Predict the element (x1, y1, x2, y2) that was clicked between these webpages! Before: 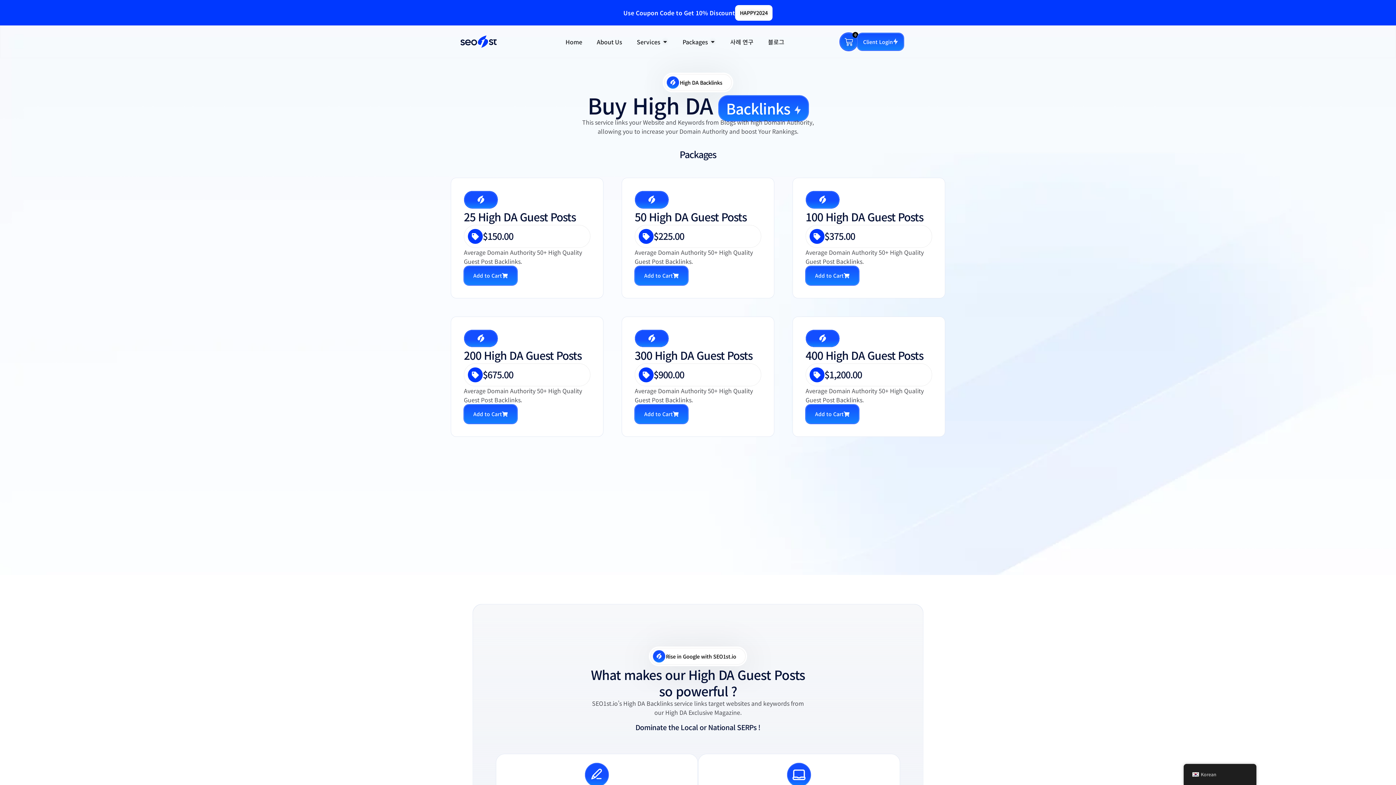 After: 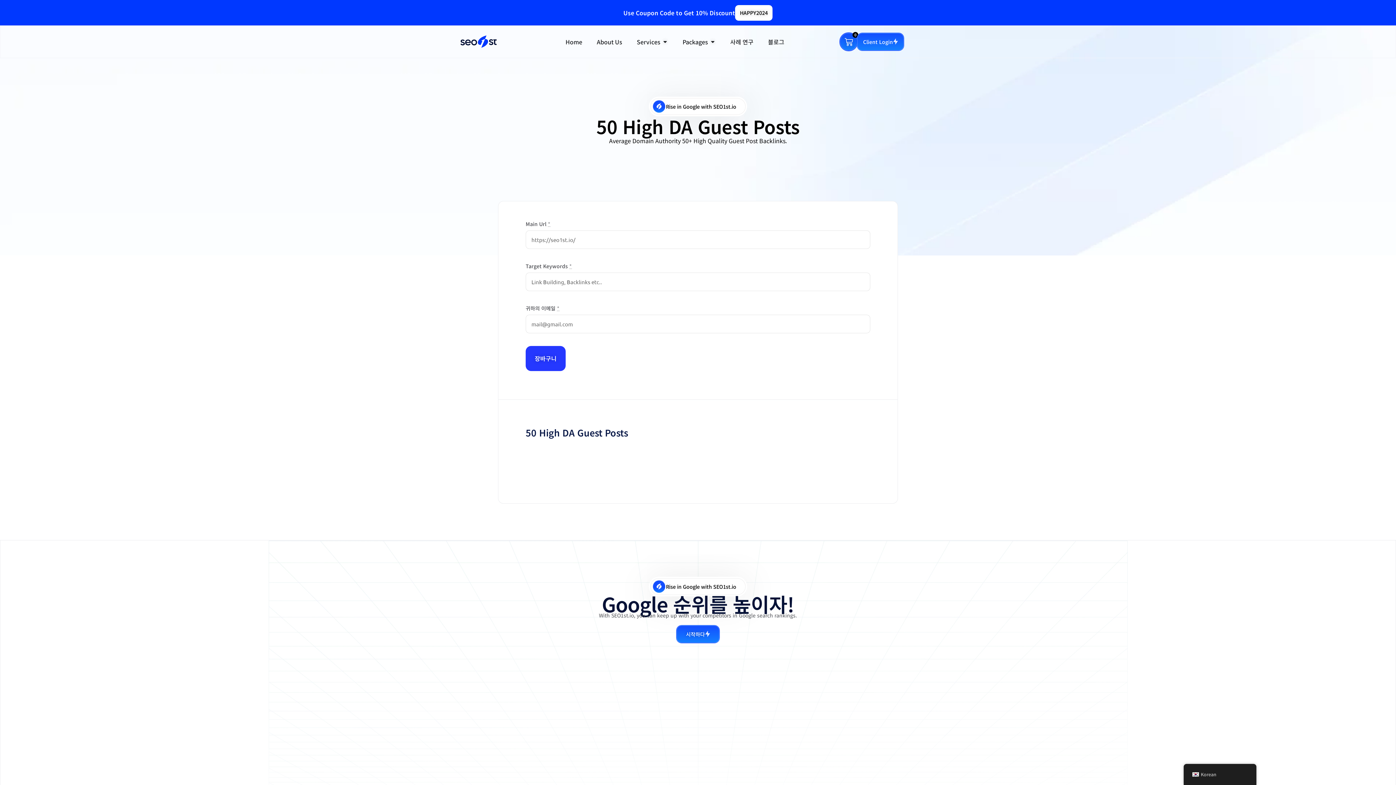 Action: bbox: (634, 266, 688, 285) label: Add to Cart